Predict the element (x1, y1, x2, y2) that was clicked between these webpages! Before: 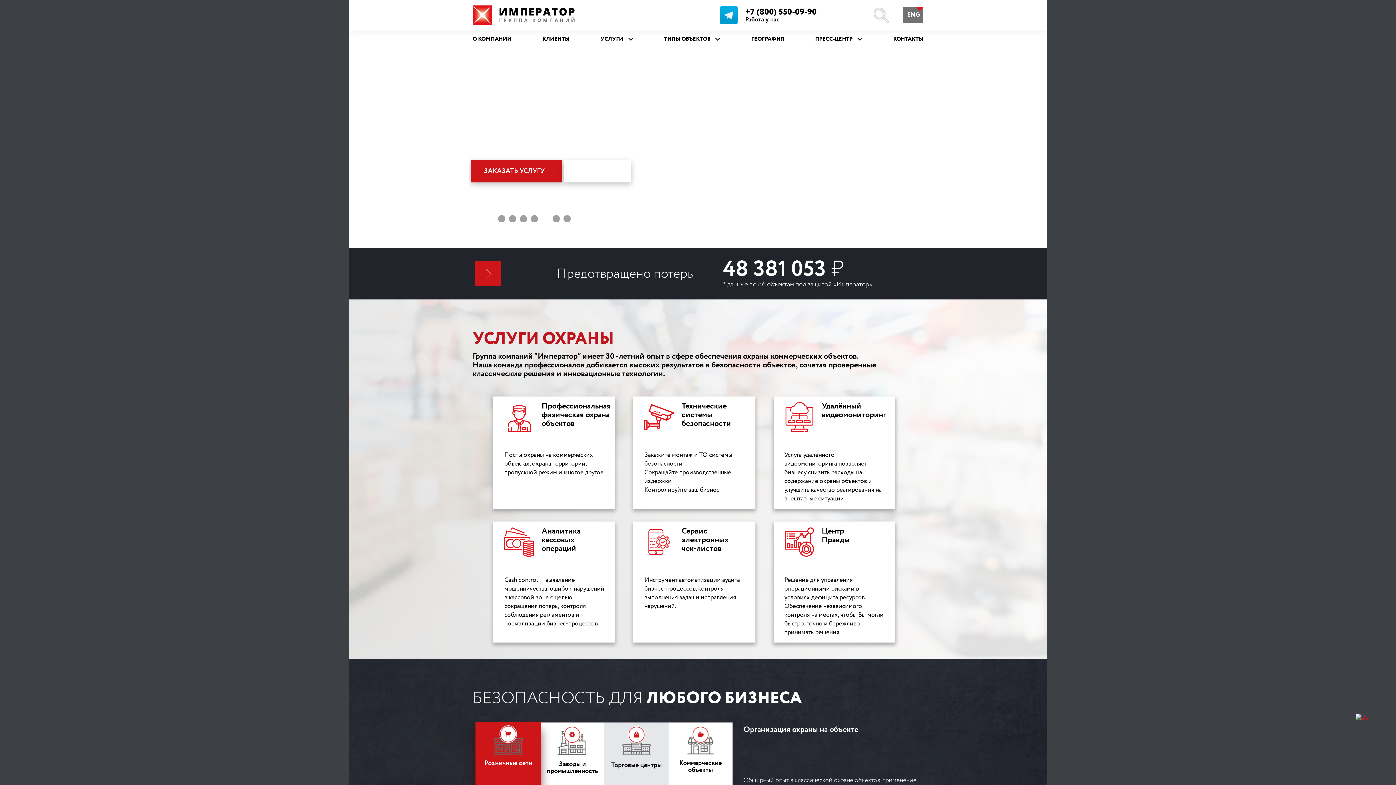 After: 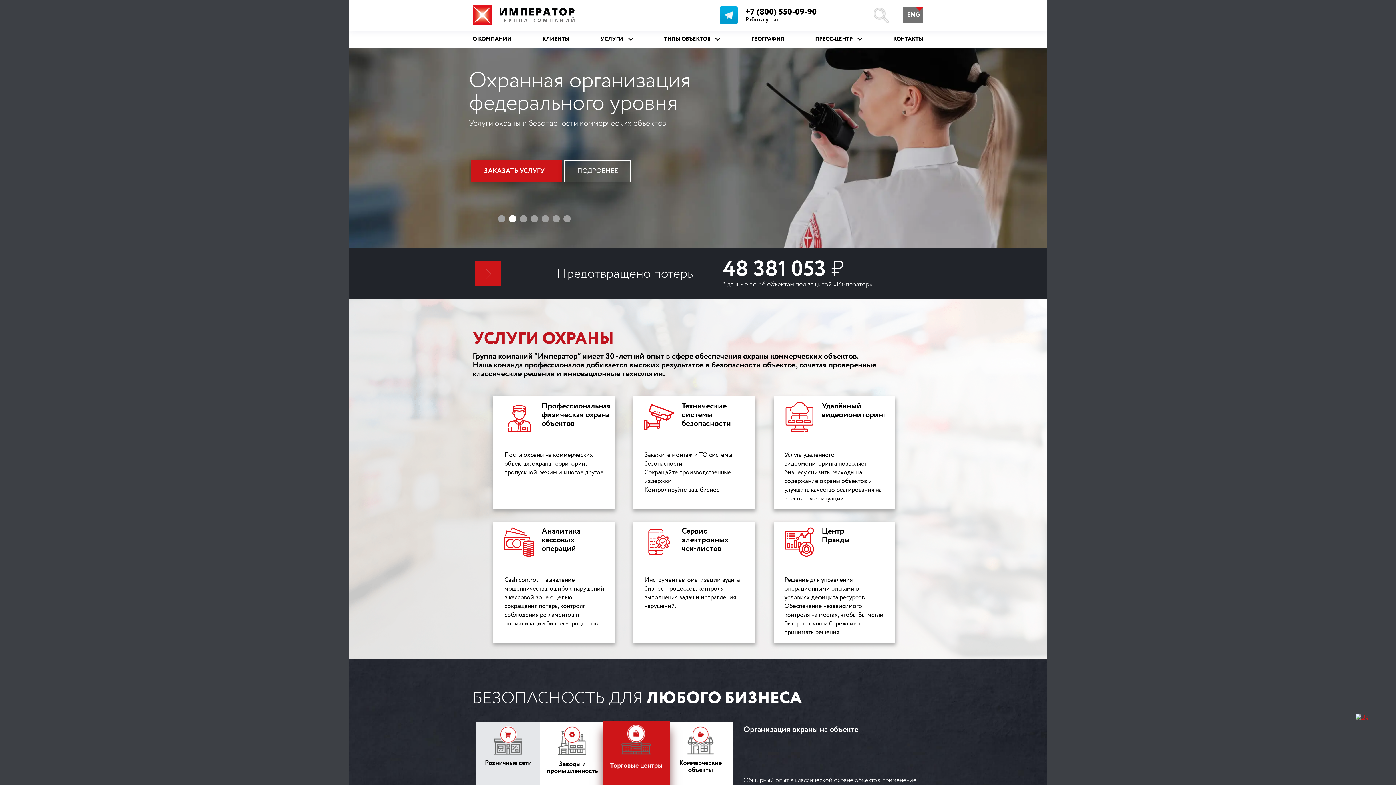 Action: bbox: (509, 215, 516, 222) label: 2 of 7